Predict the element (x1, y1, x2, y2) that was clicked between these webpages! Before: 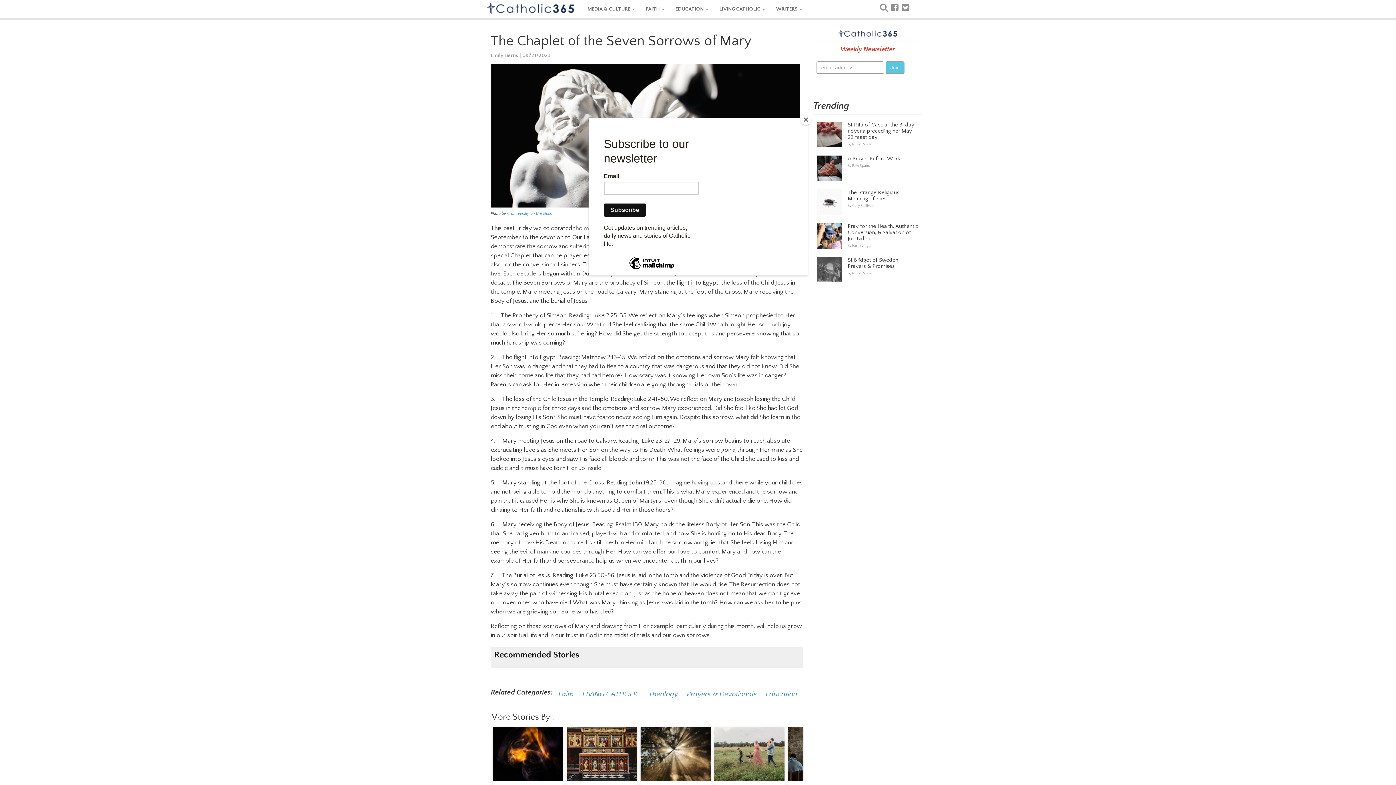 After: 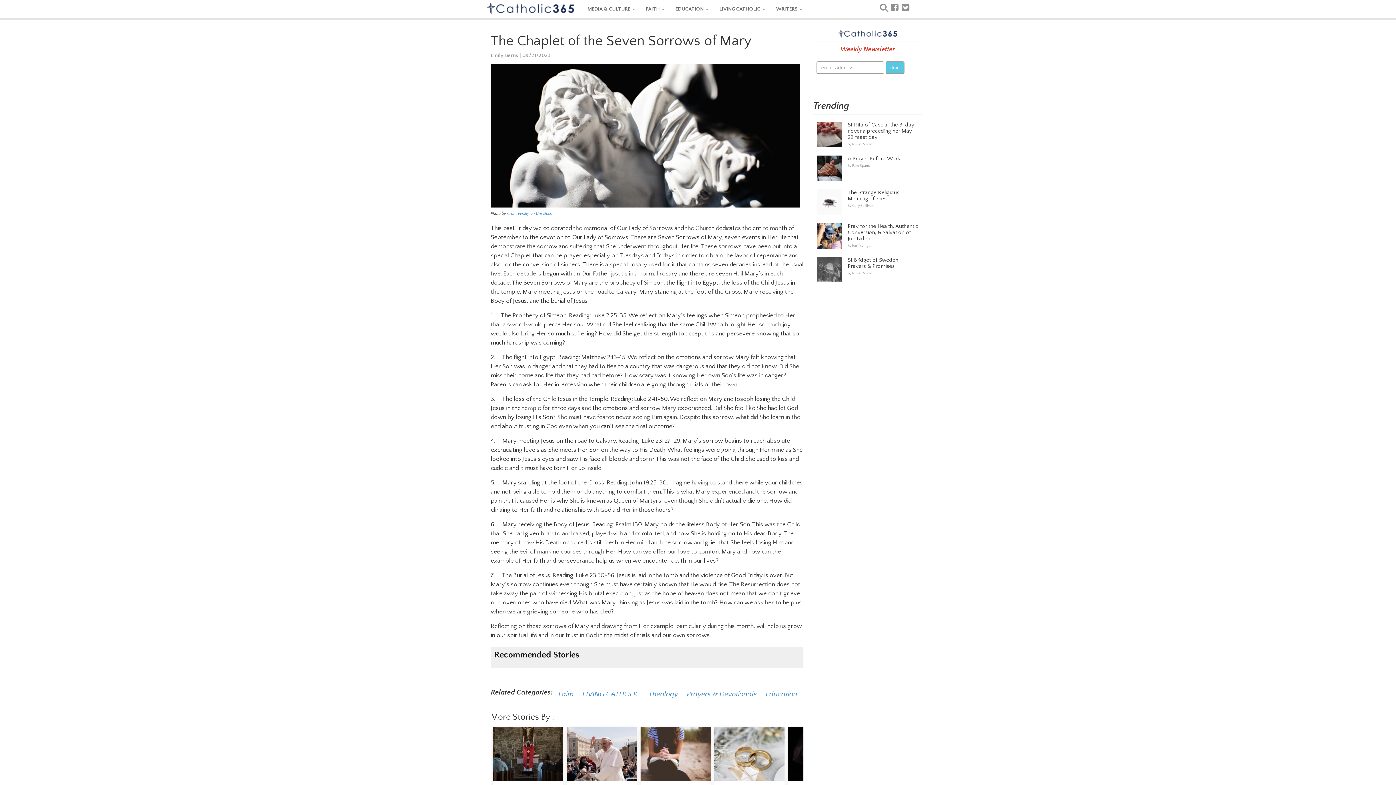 Action: label: Close bbox: (800, 114, 811, 125)